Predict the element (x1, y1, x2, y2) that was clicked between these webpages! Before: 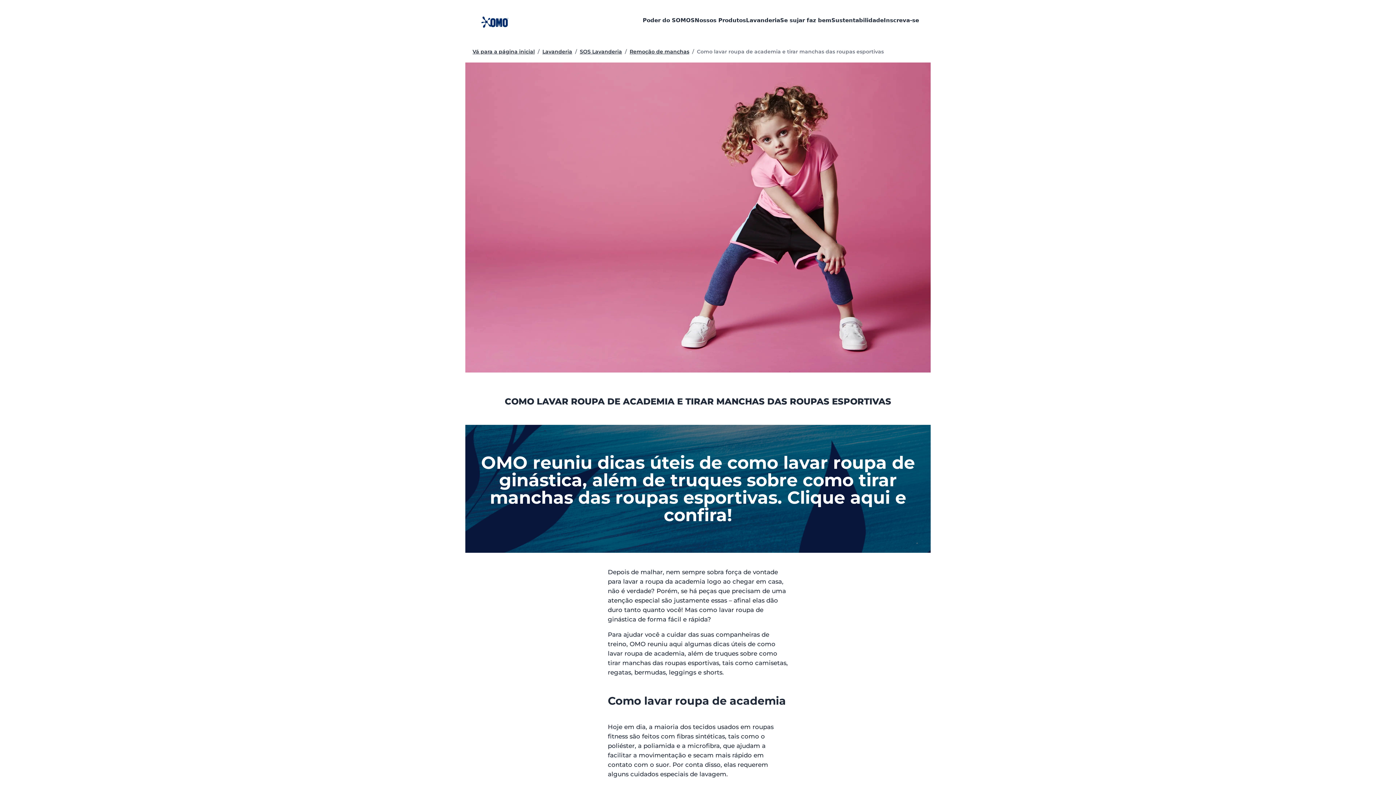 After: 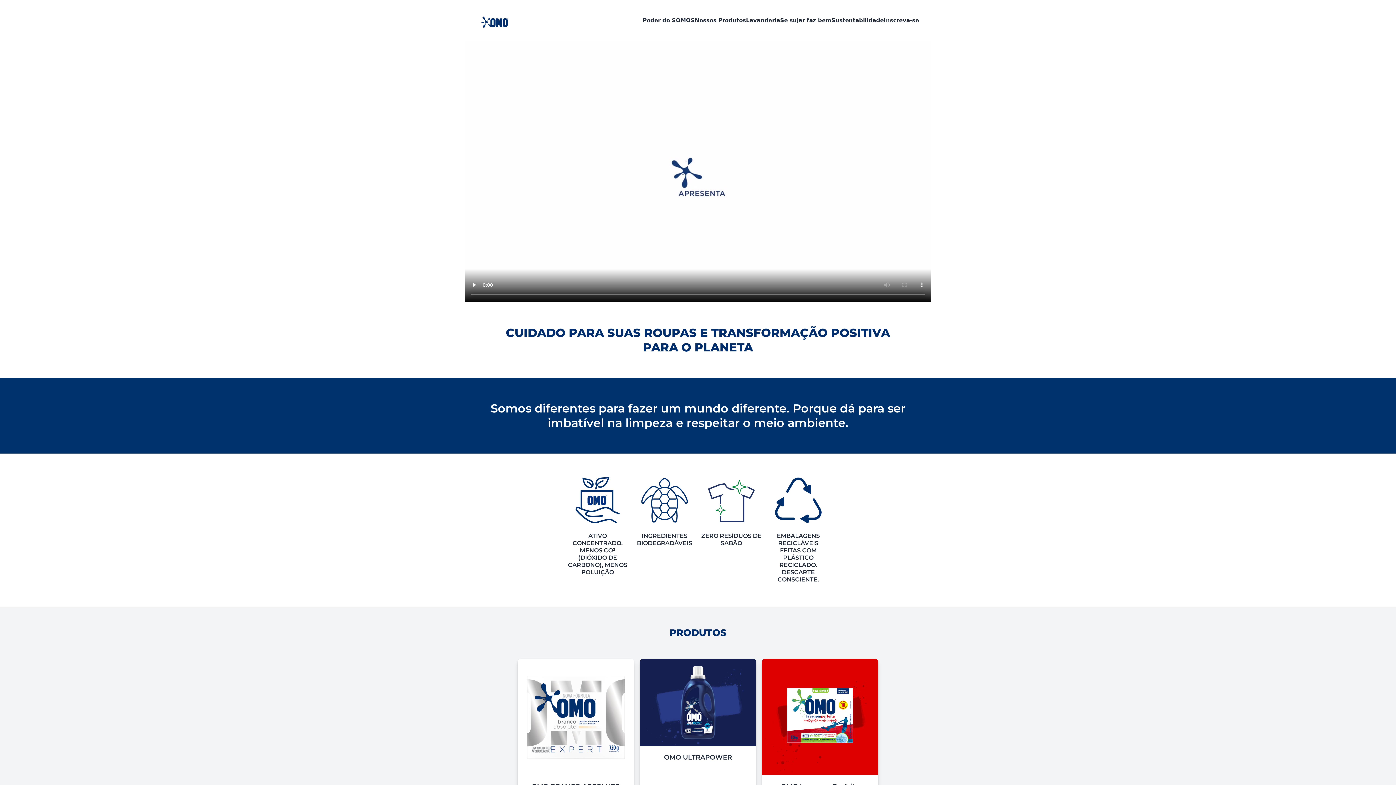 Action: label: Vá para a página inicial bbox: (472, 48, 534, 54)